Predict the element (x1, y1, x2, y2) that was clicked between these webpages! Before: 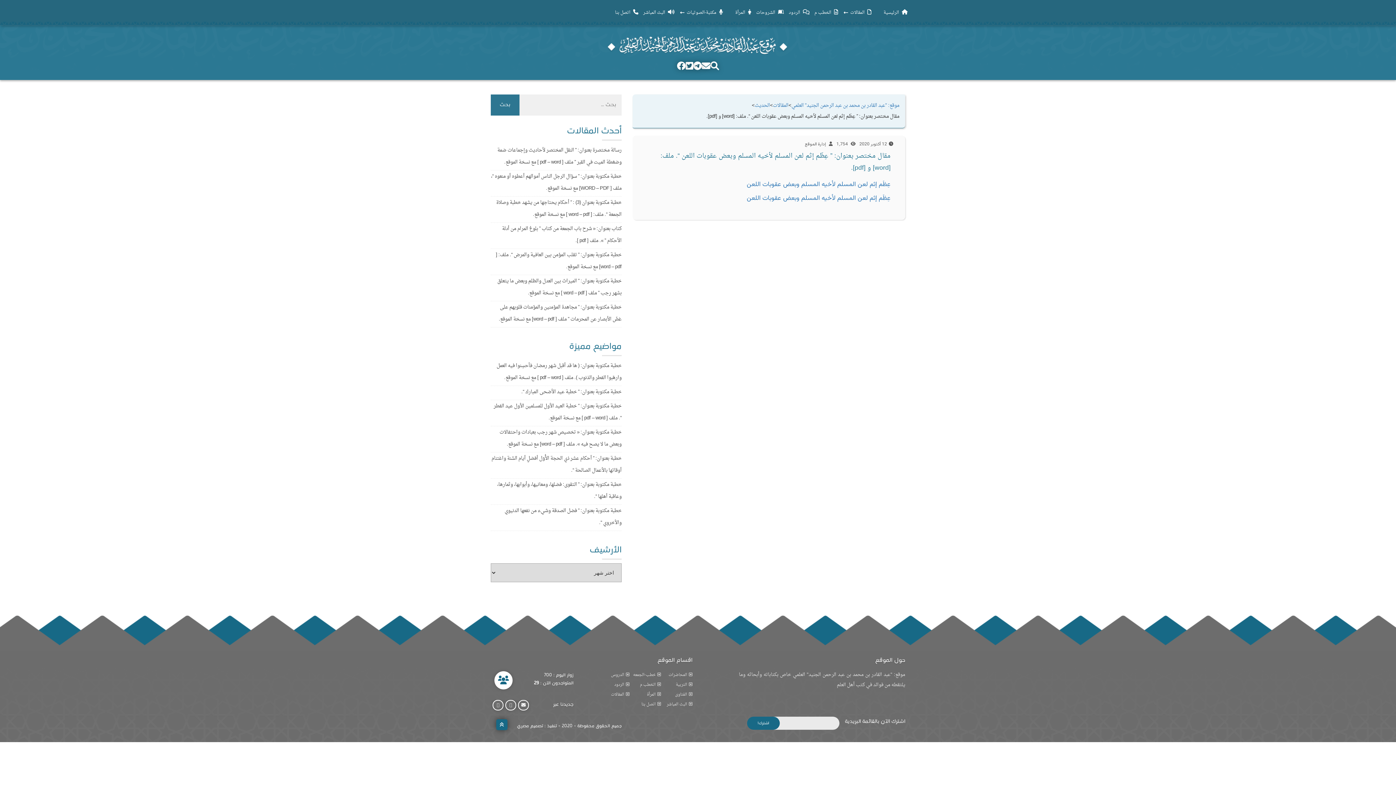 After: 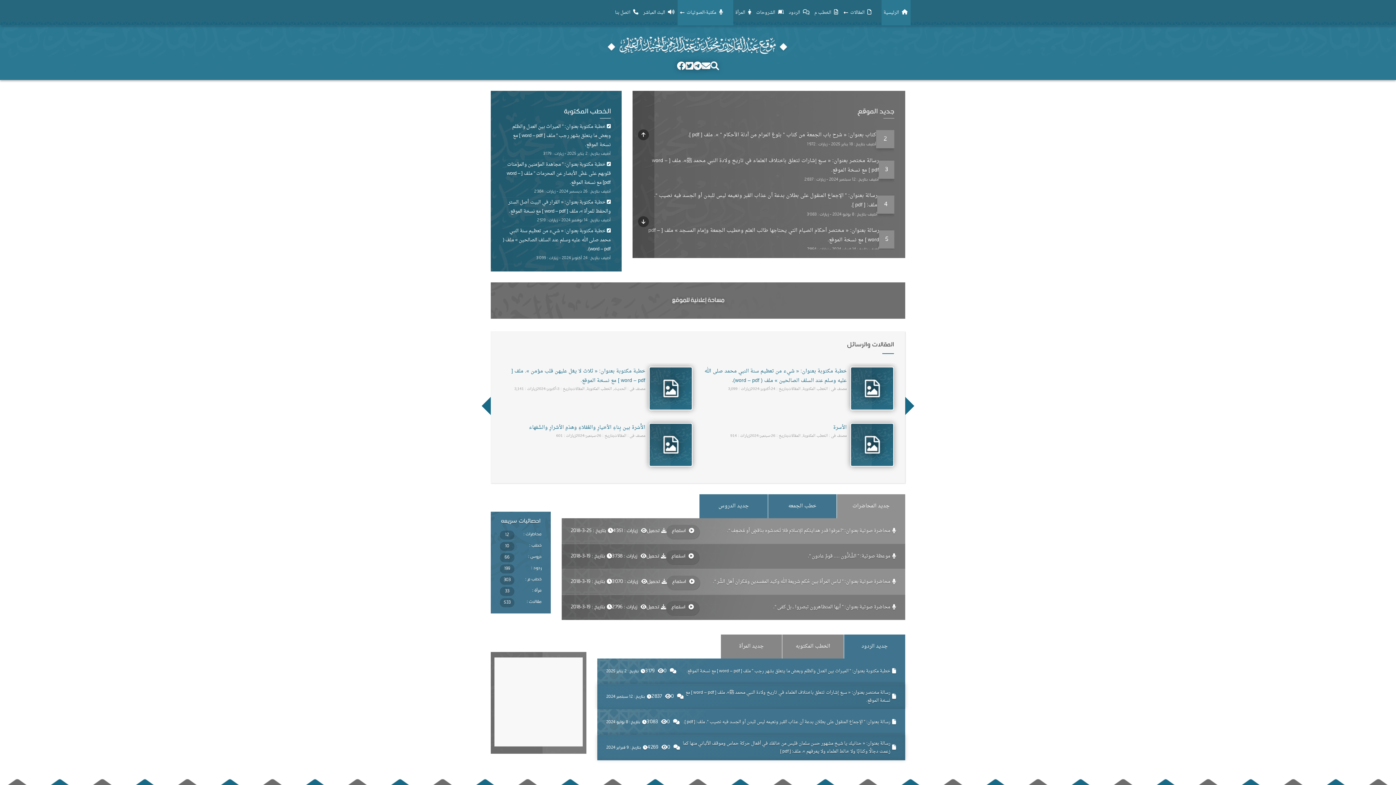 Action: bbox: (607, 36, 788, 55)